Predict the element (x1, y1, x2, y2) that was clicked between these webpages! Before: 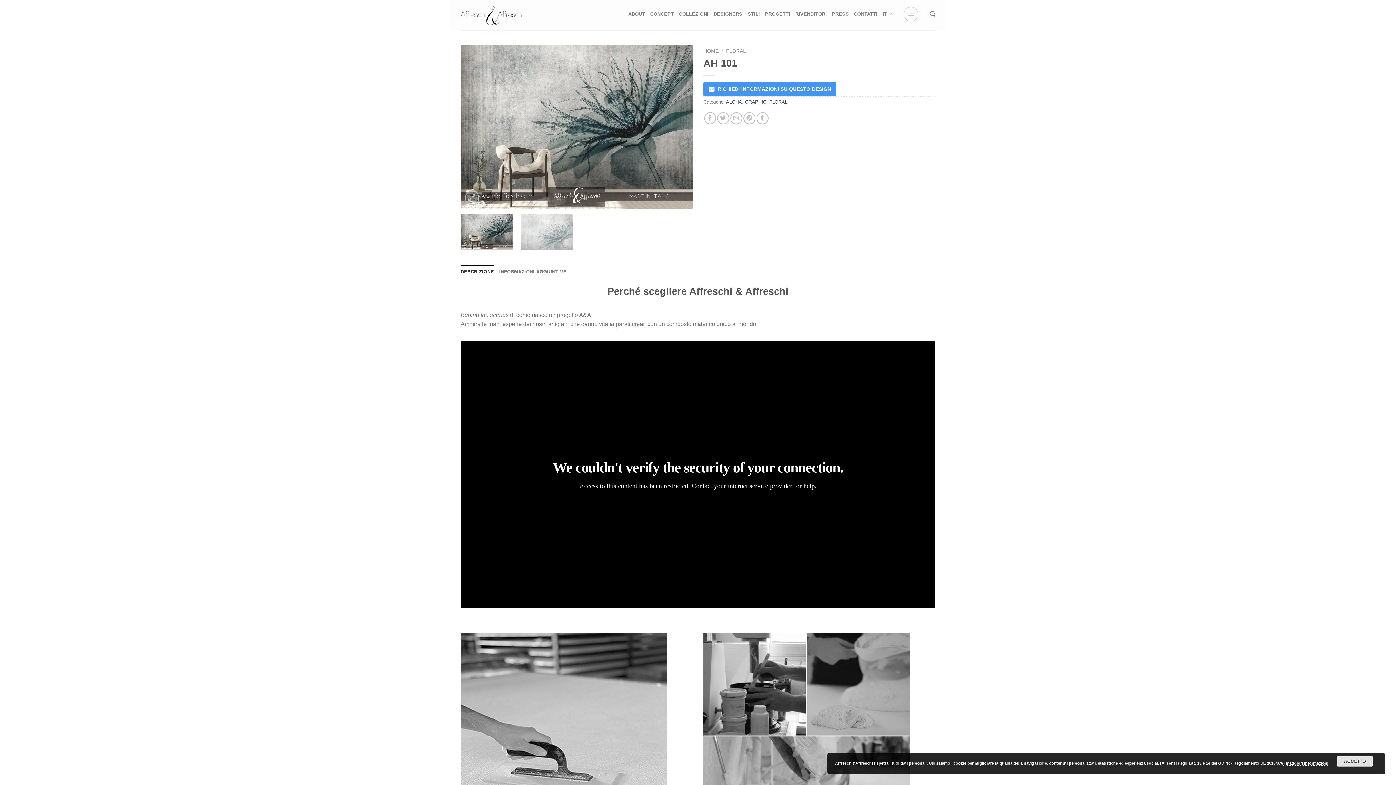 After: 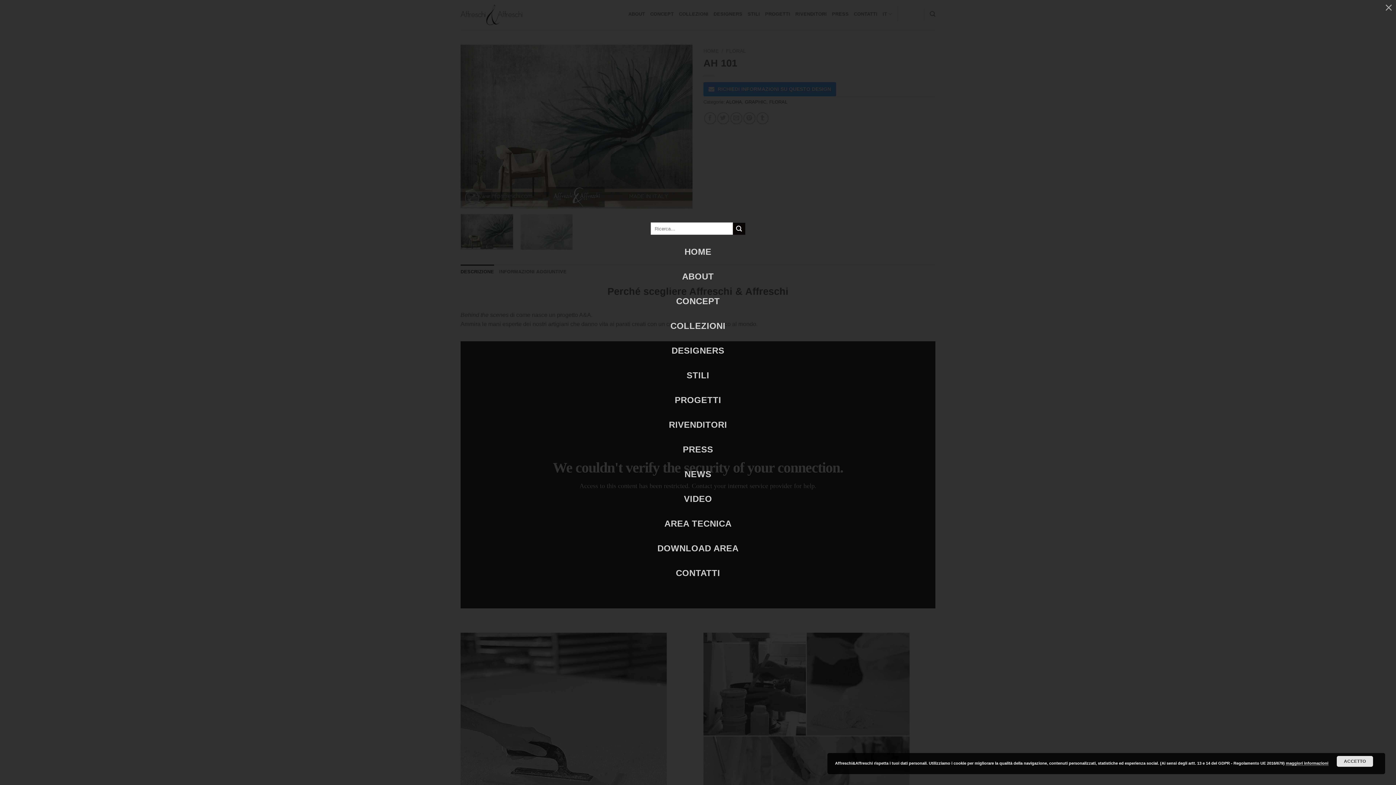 Action: label: Menu bbox: (903, 6, 918, 21)